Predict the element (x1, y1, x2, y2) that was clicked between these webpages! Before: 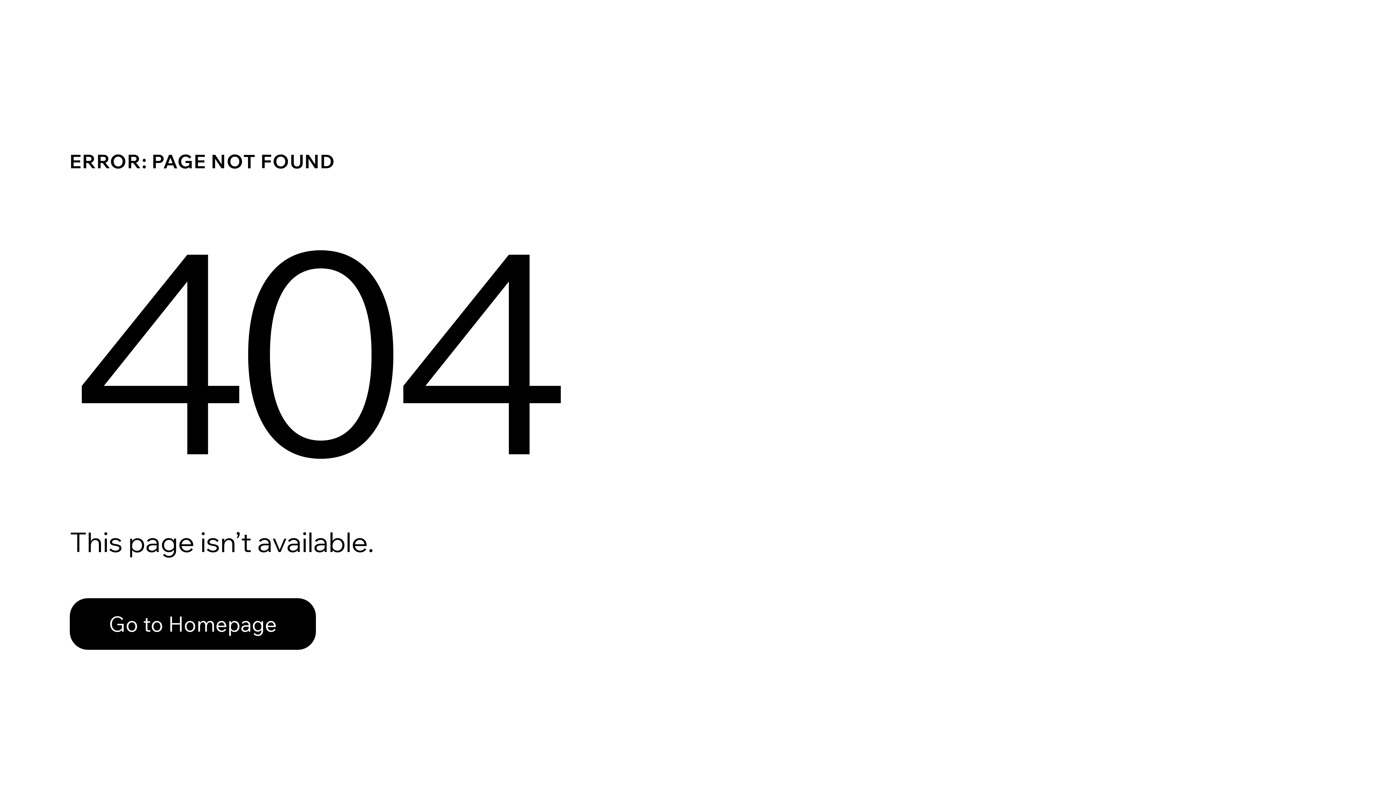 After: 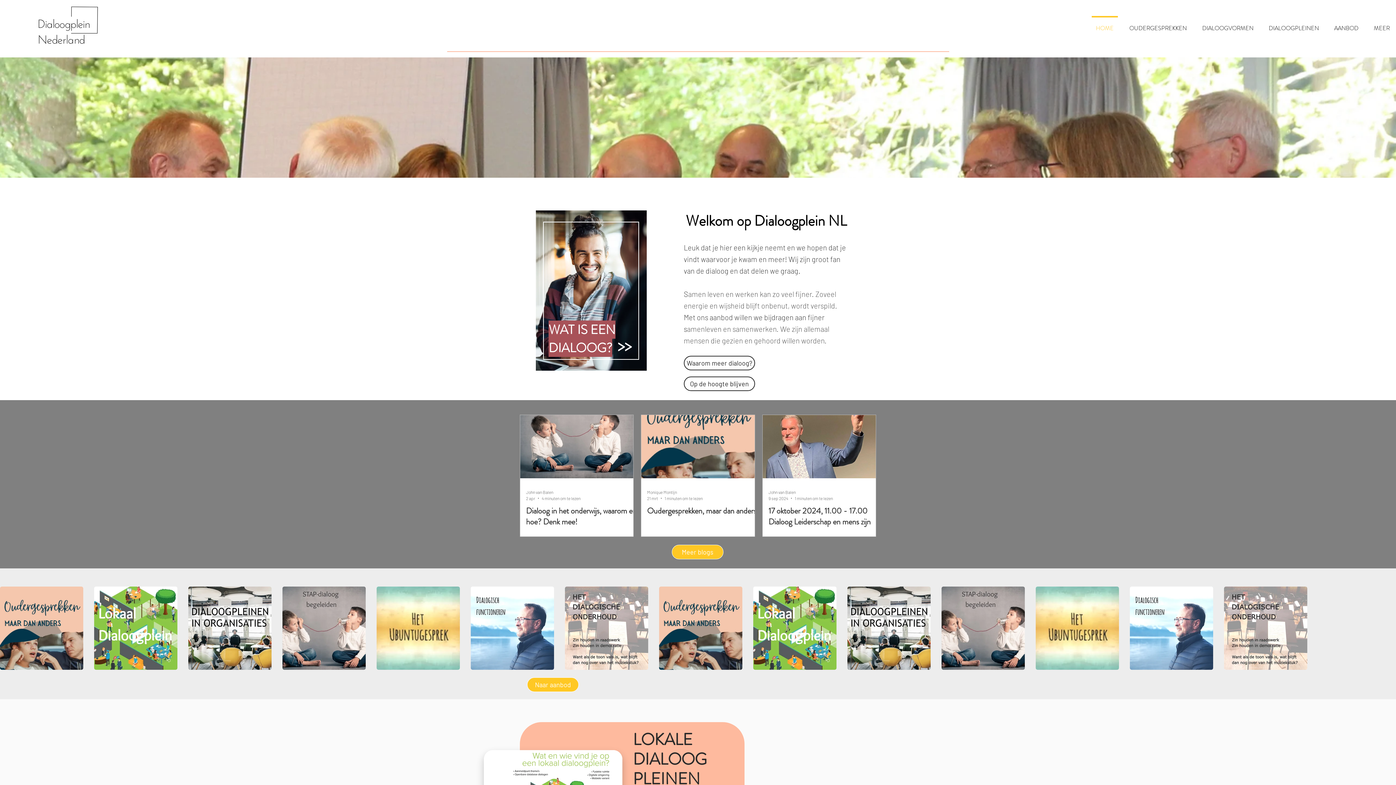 Action: label: Go to Homepage bbox: (69, 582, 768, 659)